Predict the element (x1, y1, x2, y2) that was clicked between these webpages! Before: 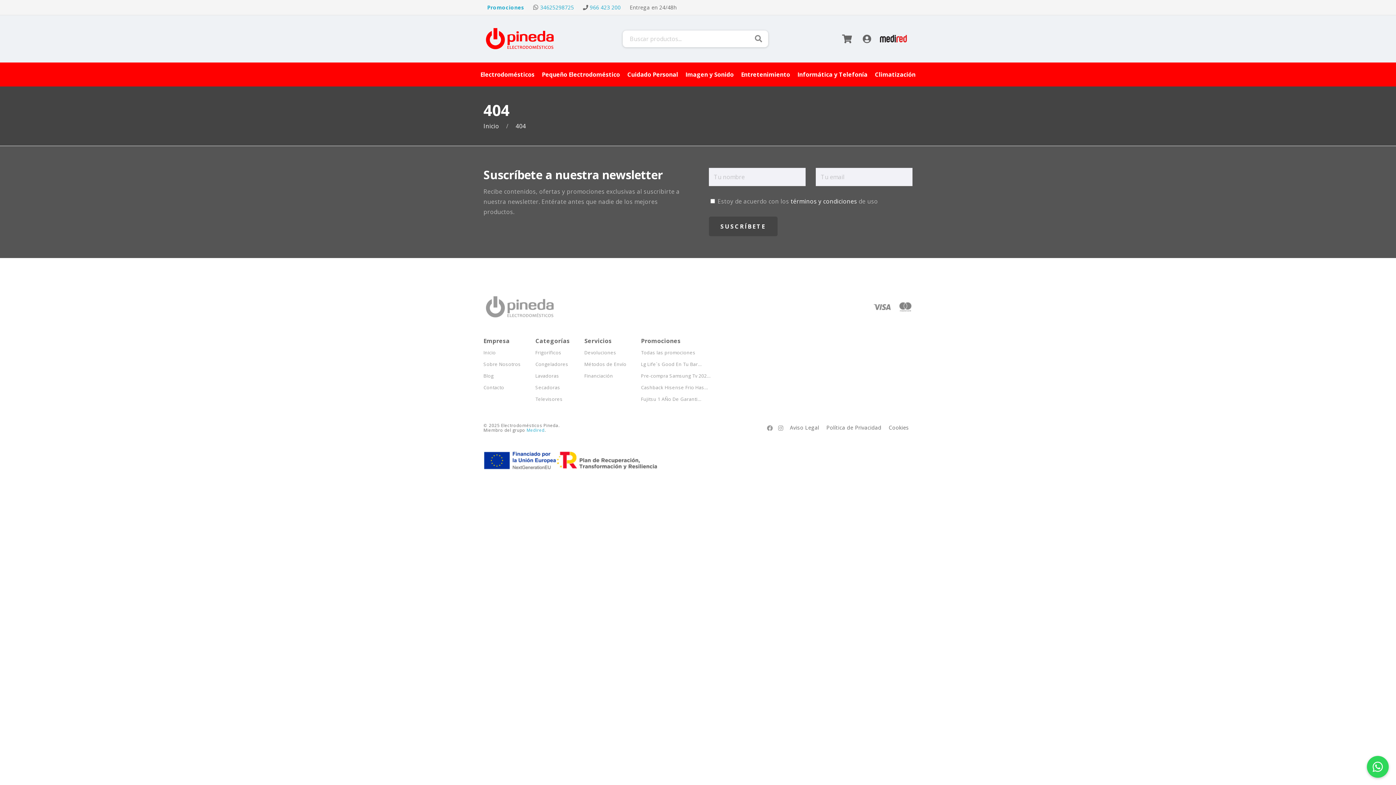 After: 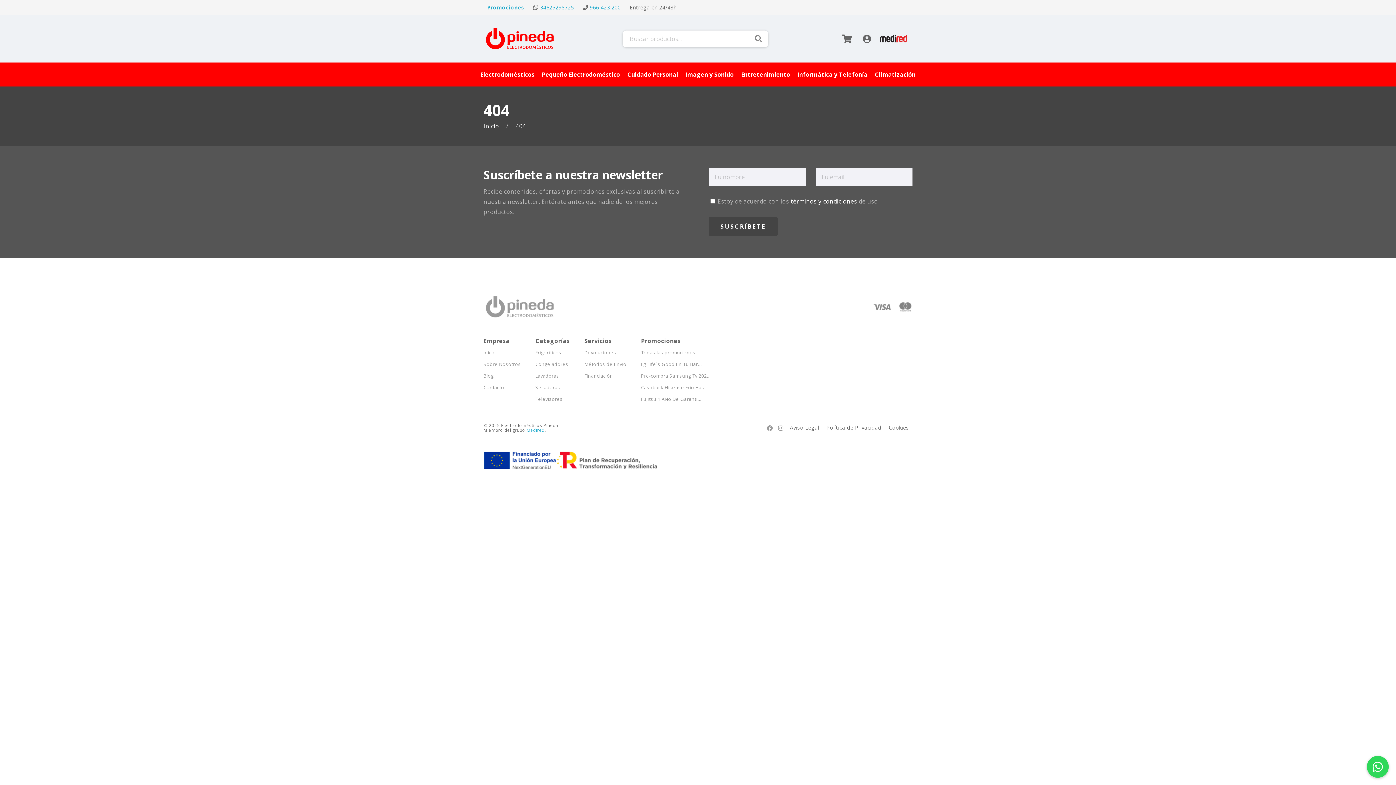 Action: bbox: (880, 34, 907, 43)